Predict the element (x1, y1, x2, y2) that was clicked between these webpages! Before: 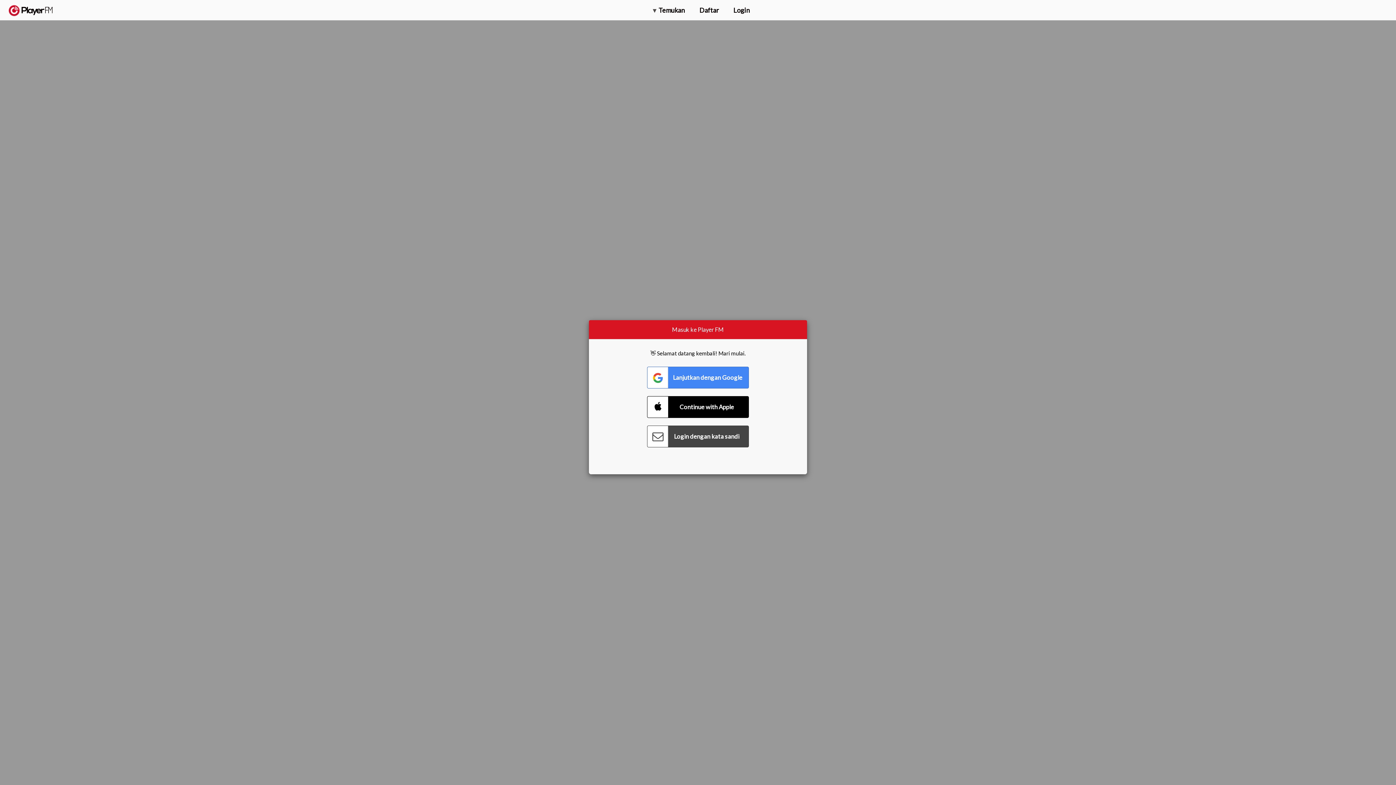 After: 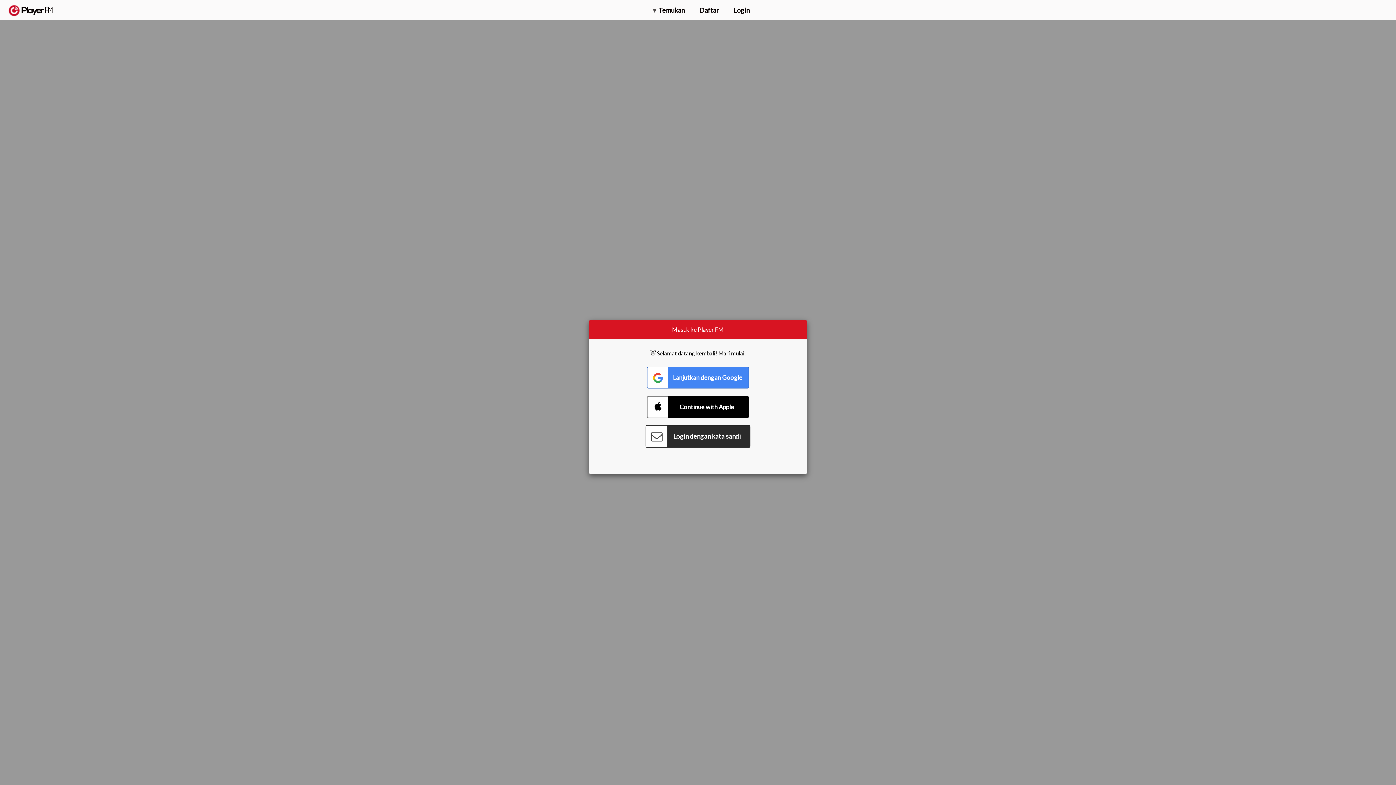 Action: label: Connect with Password bbox: (647, 425, 749, 447)